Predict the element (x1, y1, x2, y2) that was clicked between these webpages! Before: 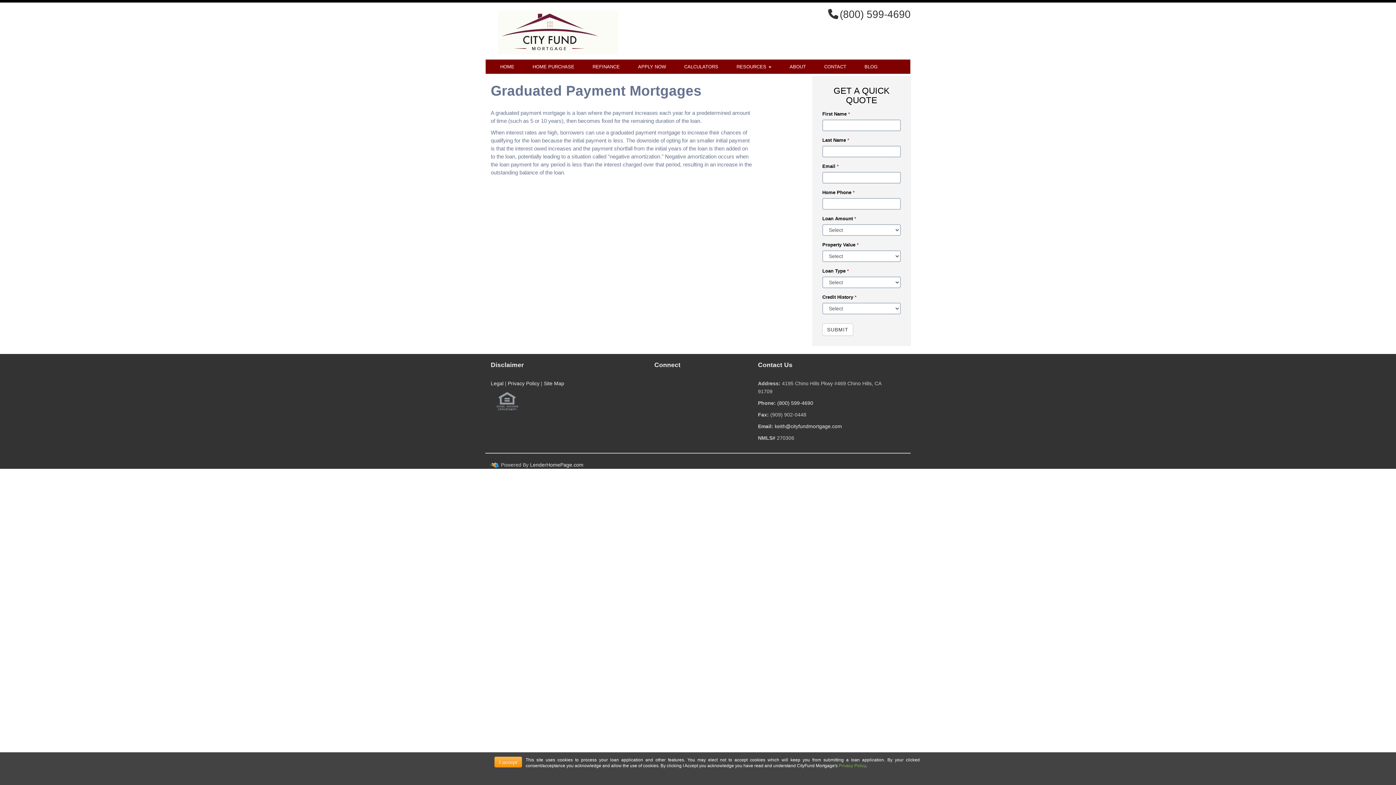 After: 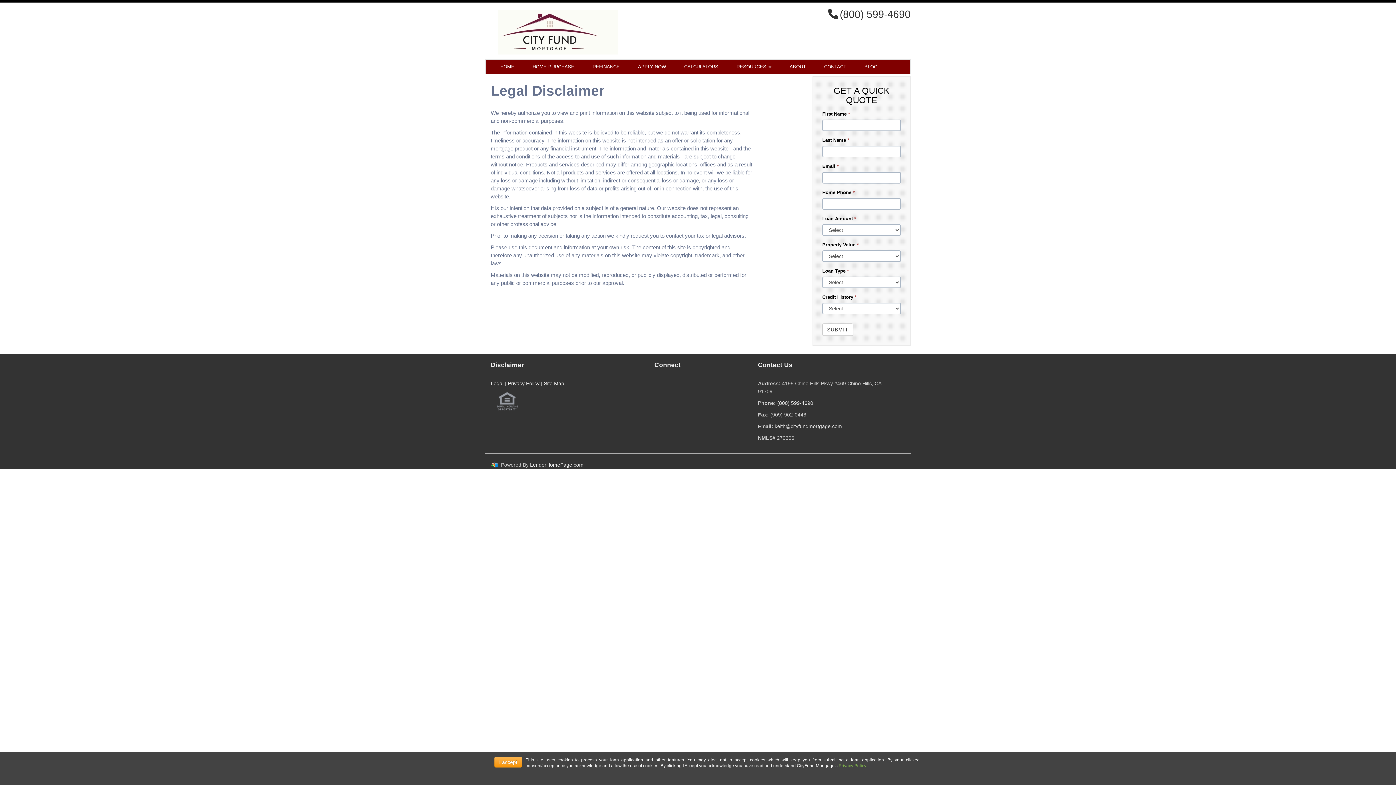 Action: bbox: (490, 380, 503, 386) label: Legal